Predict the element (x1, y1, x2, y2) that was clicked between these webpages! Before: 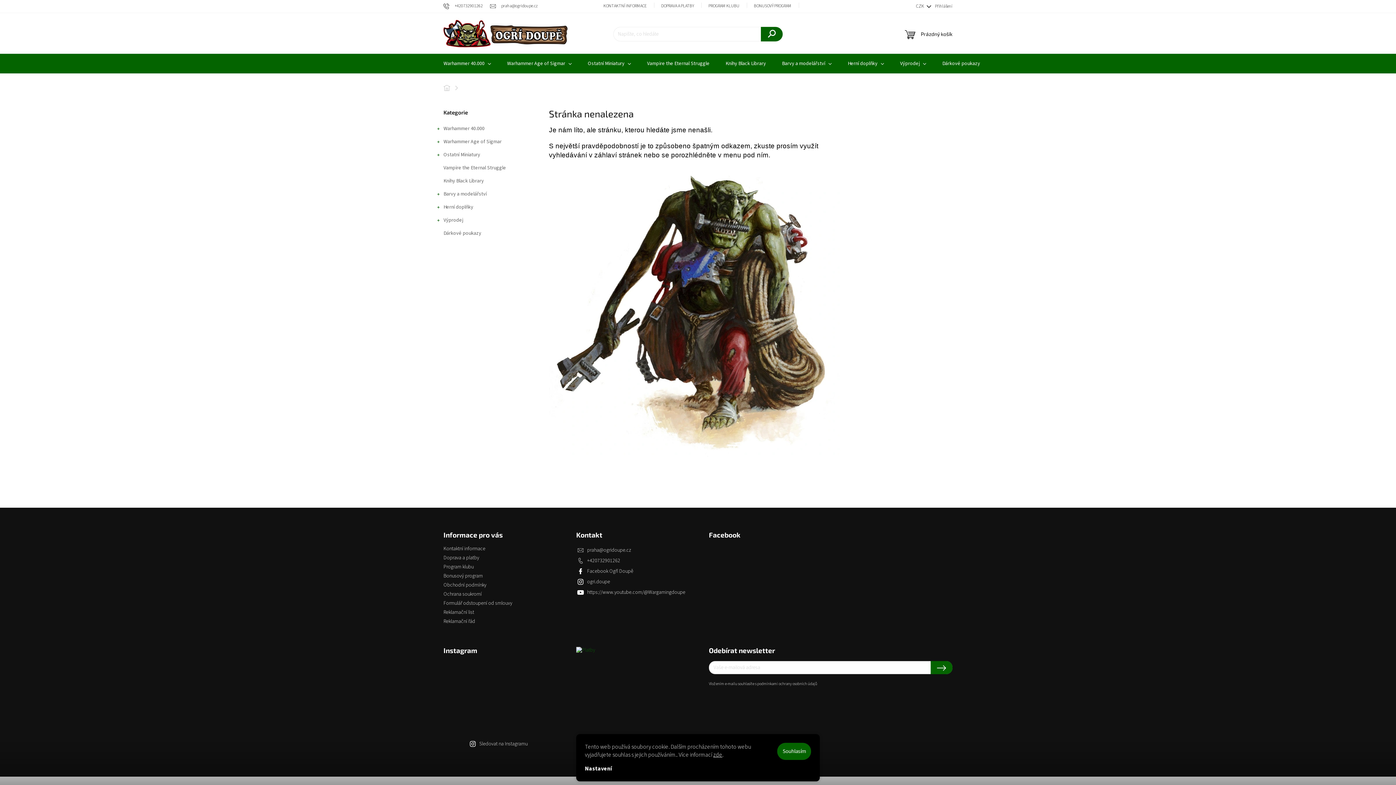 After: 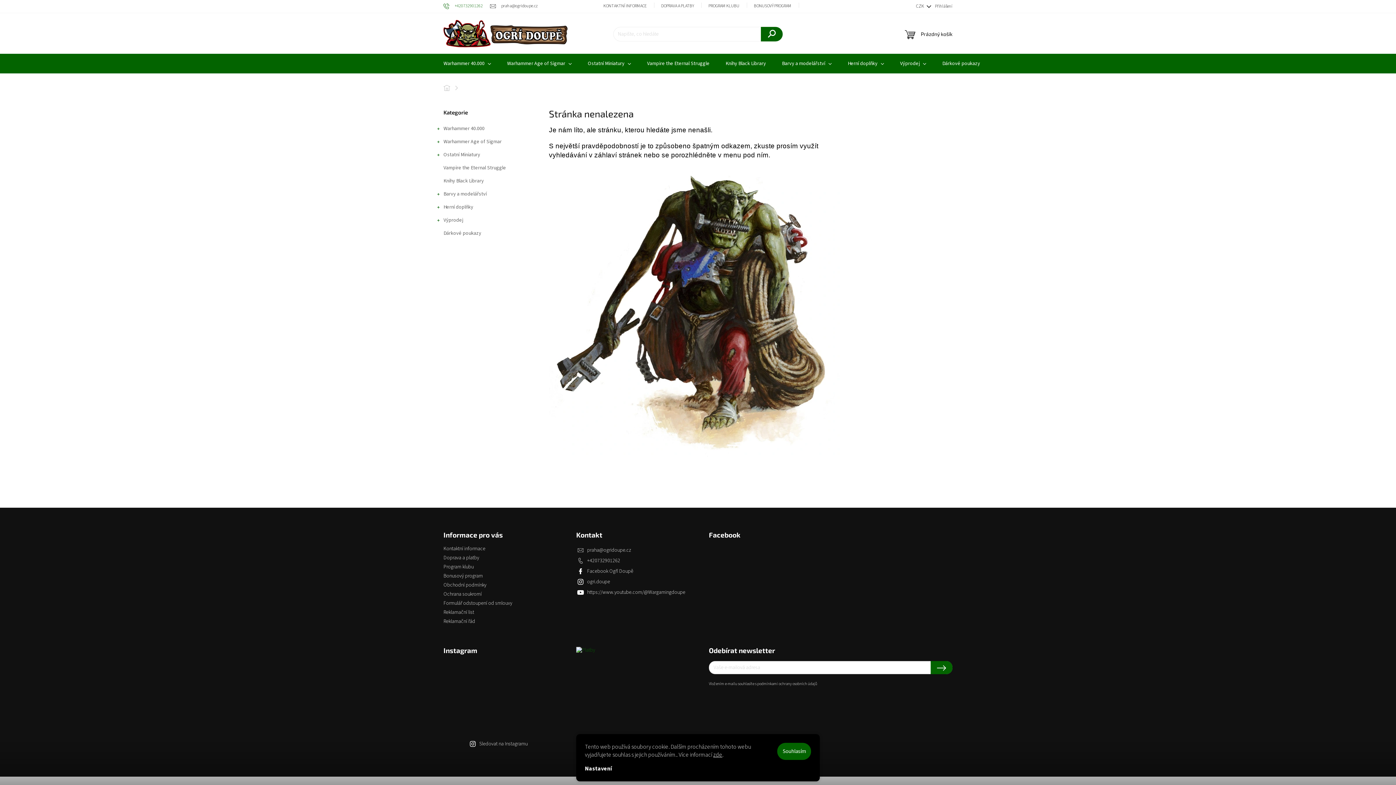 Action: bbox: (443, 3, 490, 9) label: Zavolat na +420732901262